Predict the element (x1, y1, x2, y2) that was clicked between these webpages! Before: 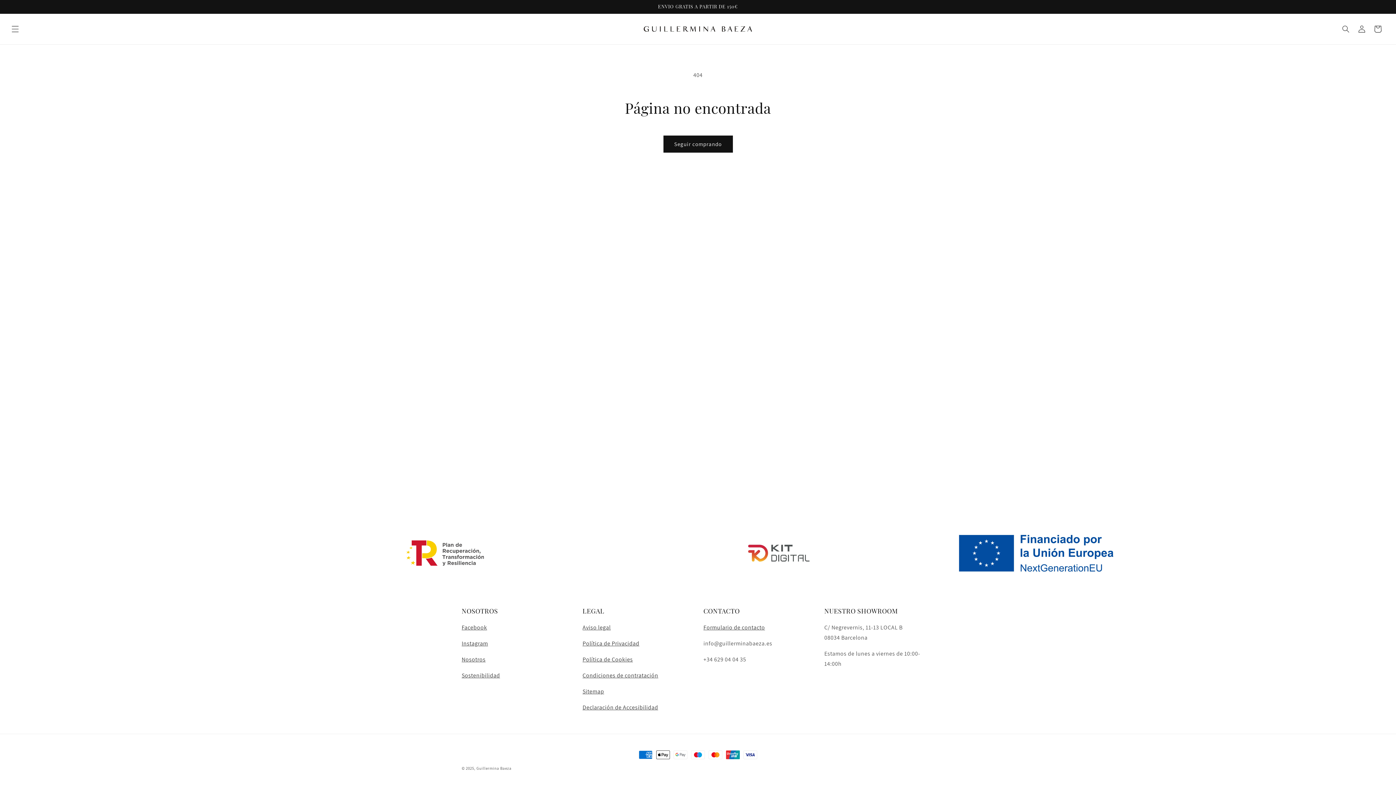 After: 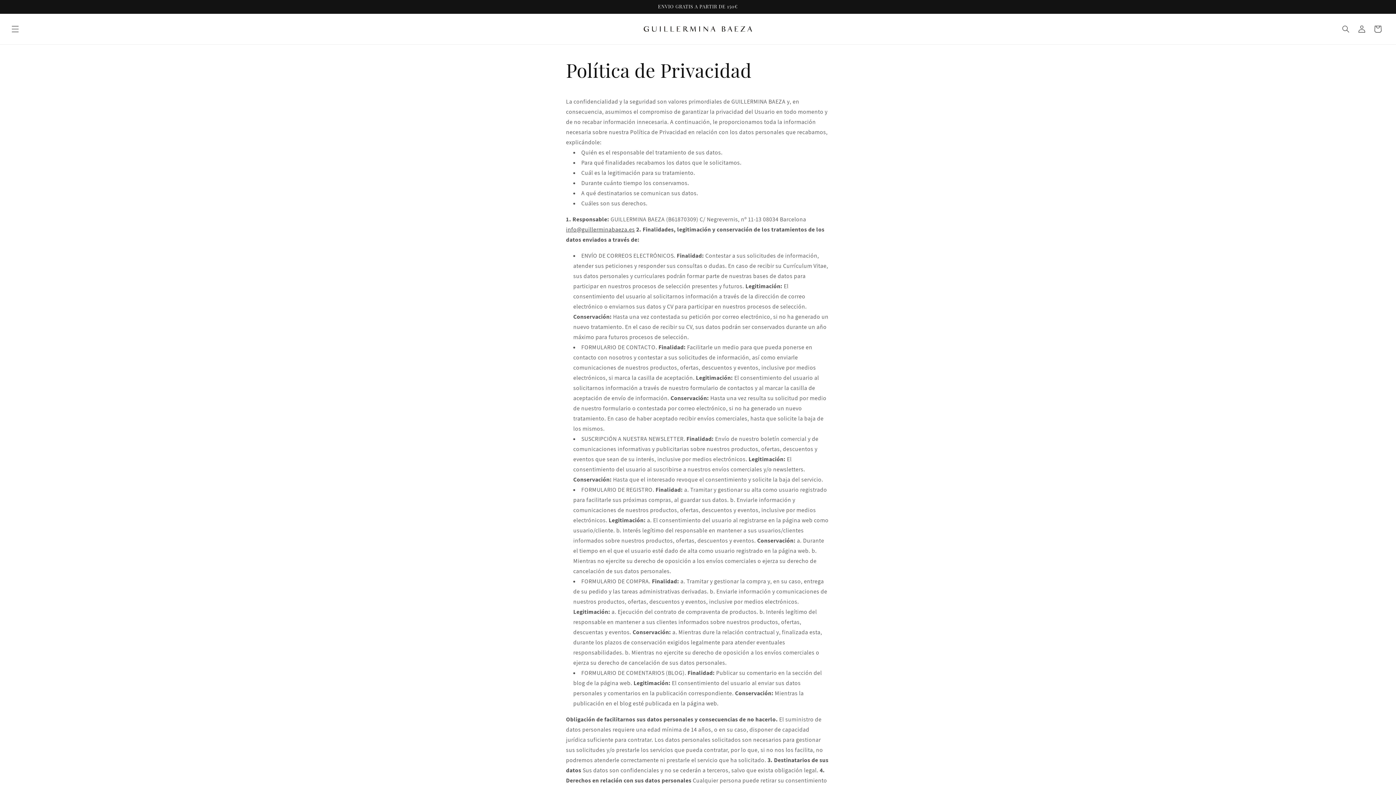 Action: label: Política de Privacidad bbox: (582, 640, 639, 647)